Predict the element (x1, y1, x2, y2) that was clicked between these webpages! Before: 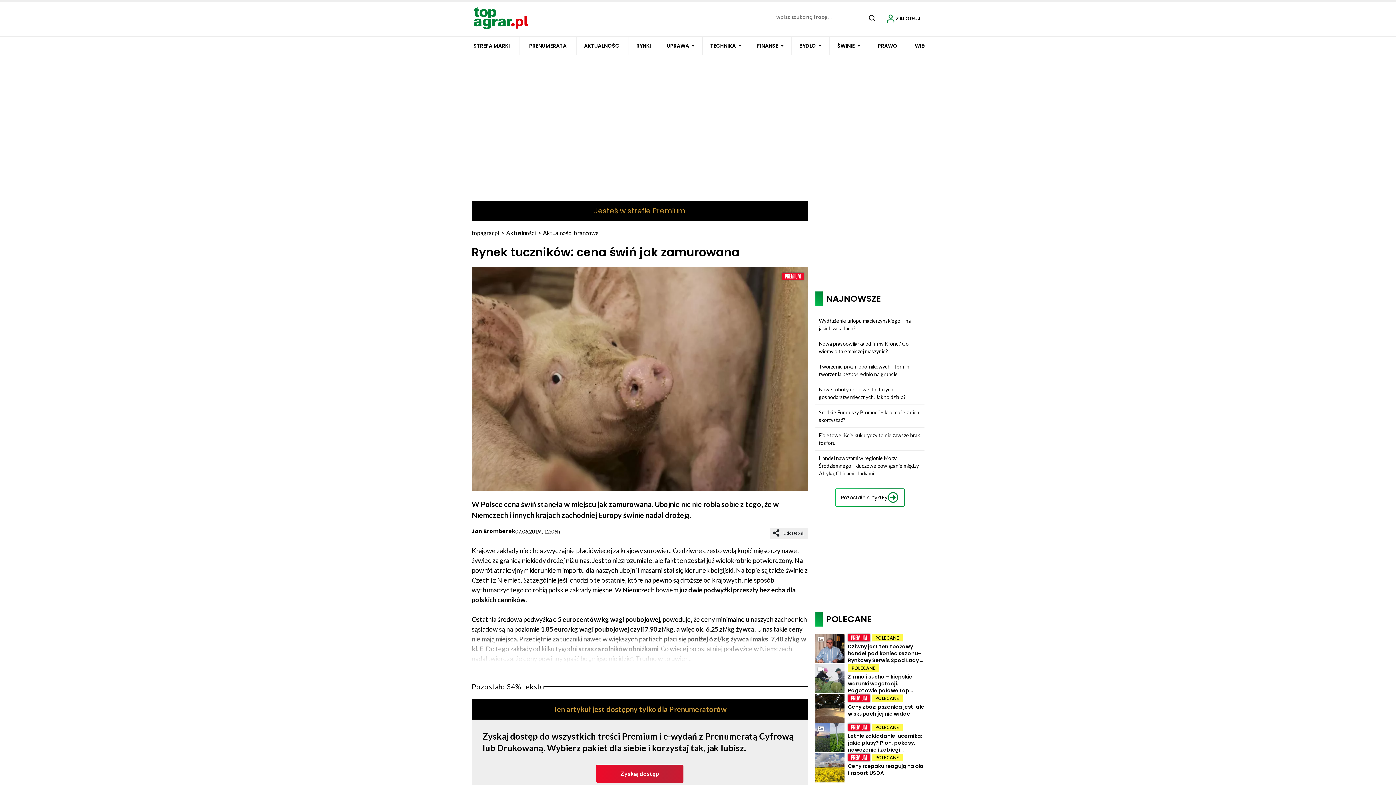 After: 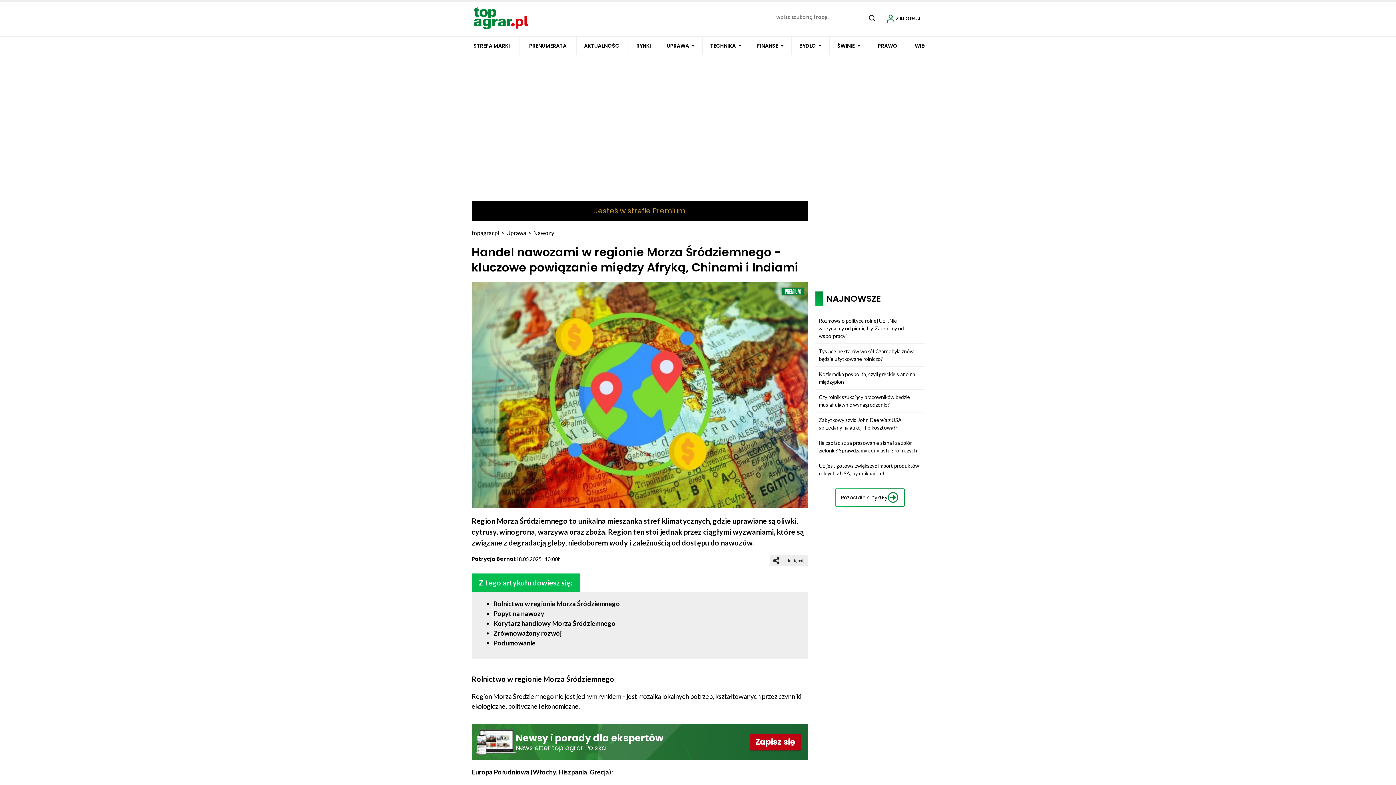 Action: label: Handel nawozami w regionie Morza Śródziemnego - kluczowe powiązanie między Afryką, Chinami i Indiami bbox: (815, 450, 924, 481)